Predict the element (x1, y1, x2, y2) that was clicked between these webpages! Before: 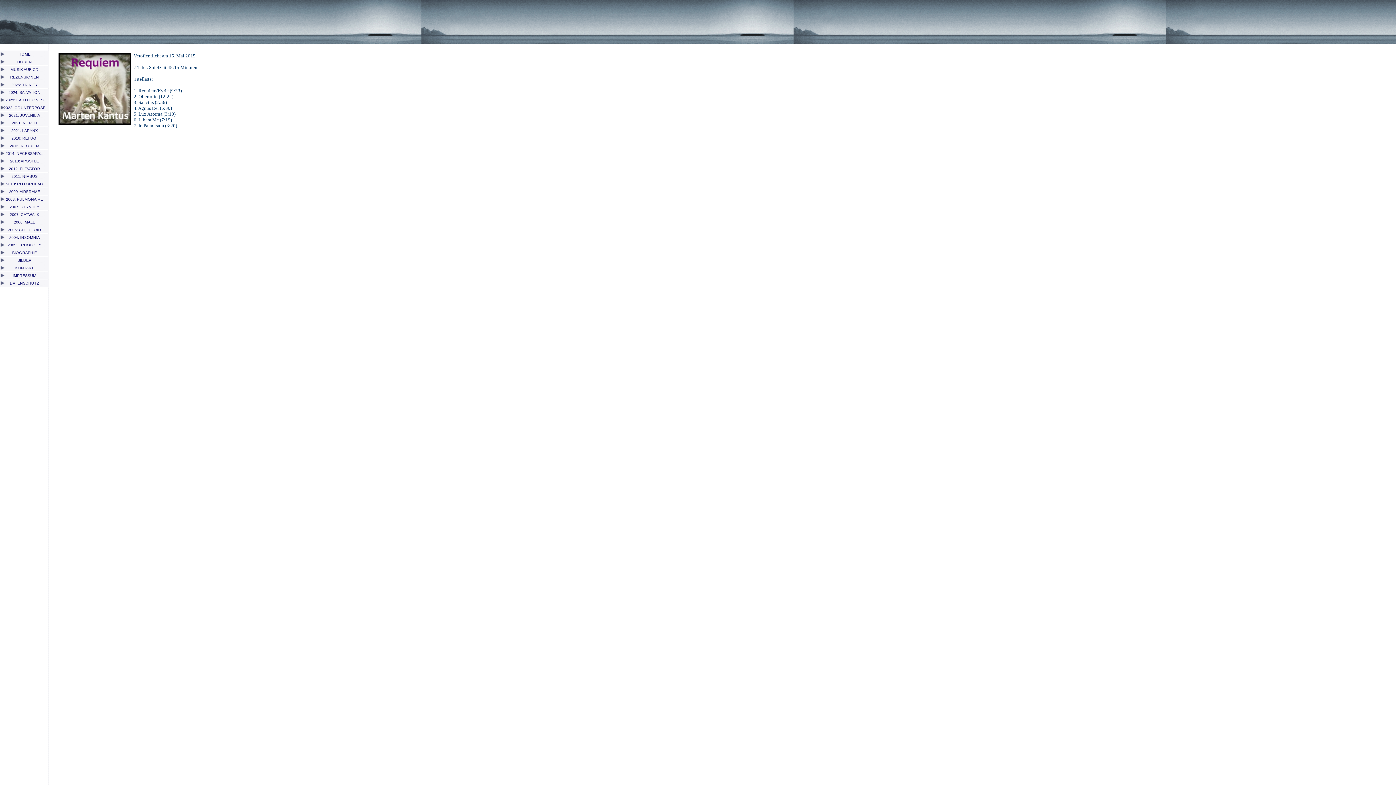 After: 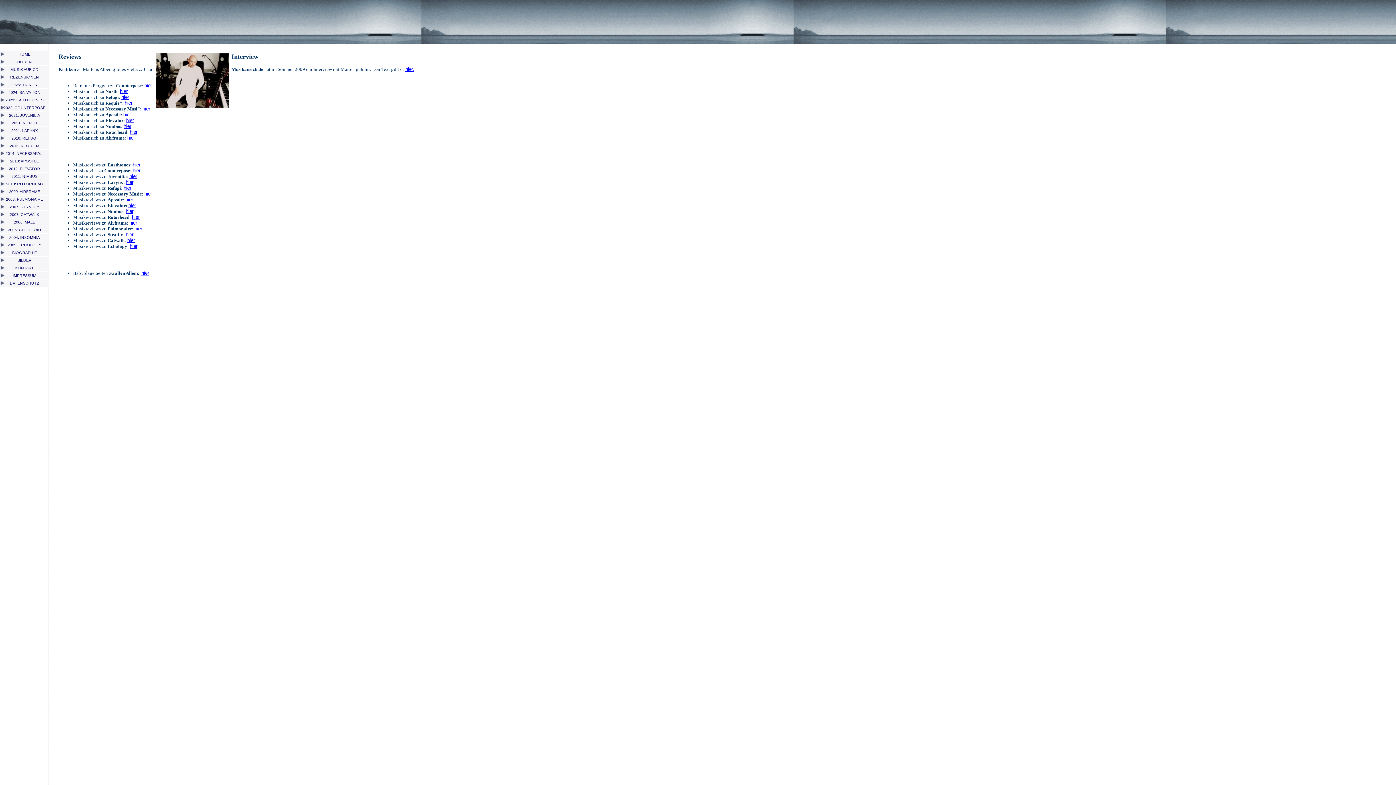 Action: label: REZENSIONEN bbox: (10, 74, 38, 79)